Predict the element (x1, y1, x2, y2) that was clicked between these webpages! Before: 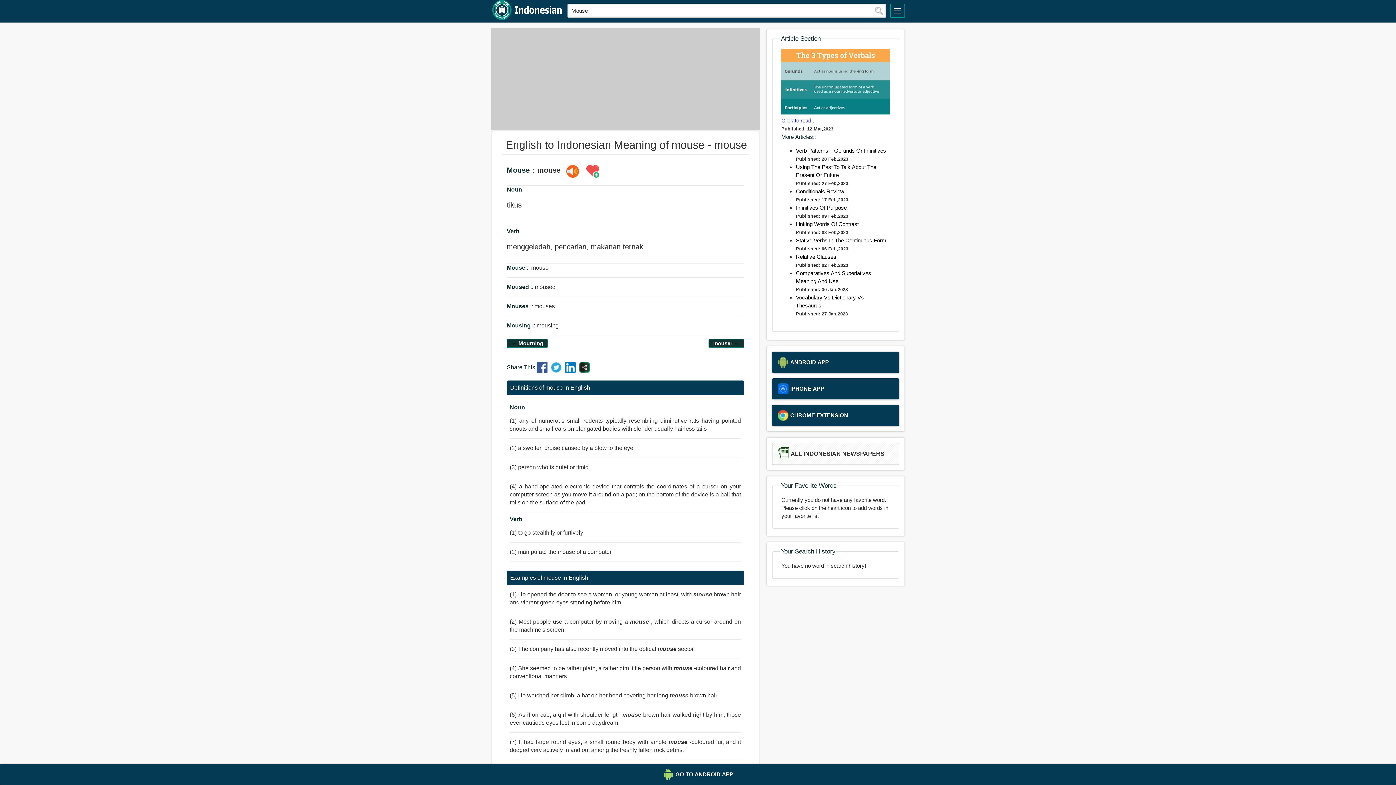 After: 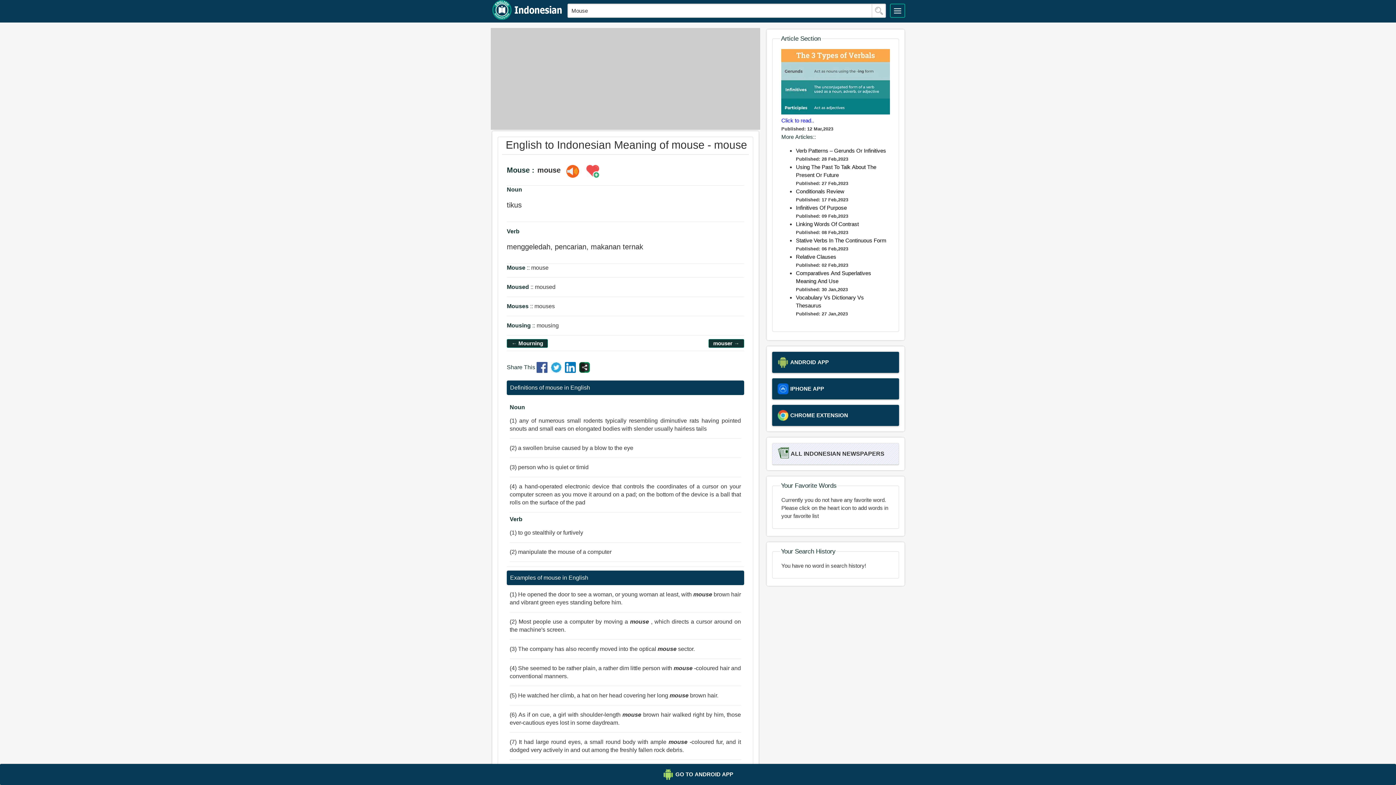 Action: bbox: (778, 448, 893, 459) label: ALL INDONESIAN NEWSPAPERS